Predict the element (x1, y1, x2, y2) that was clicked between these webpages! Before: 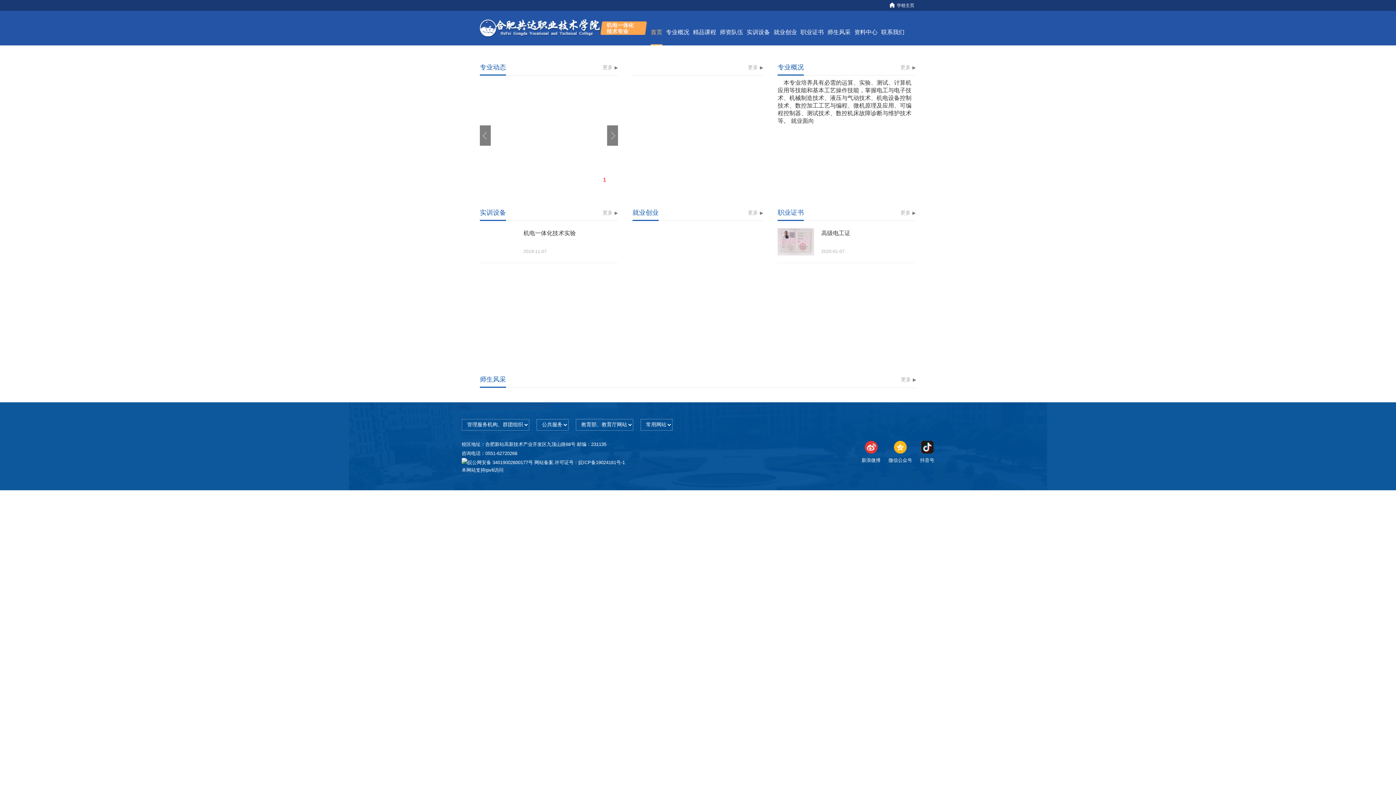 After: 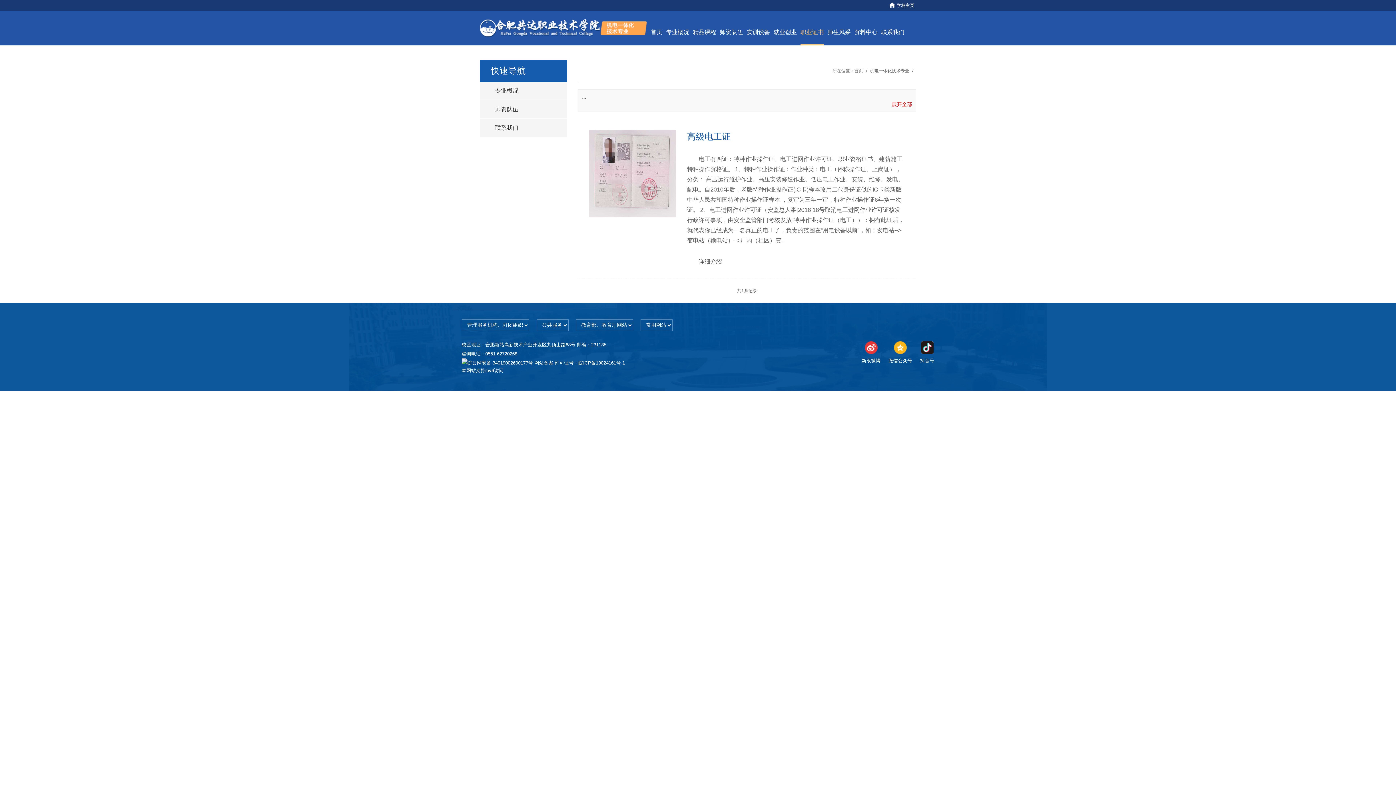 Action: label: 职业证书 bbox: (800, 20, 824, 45)